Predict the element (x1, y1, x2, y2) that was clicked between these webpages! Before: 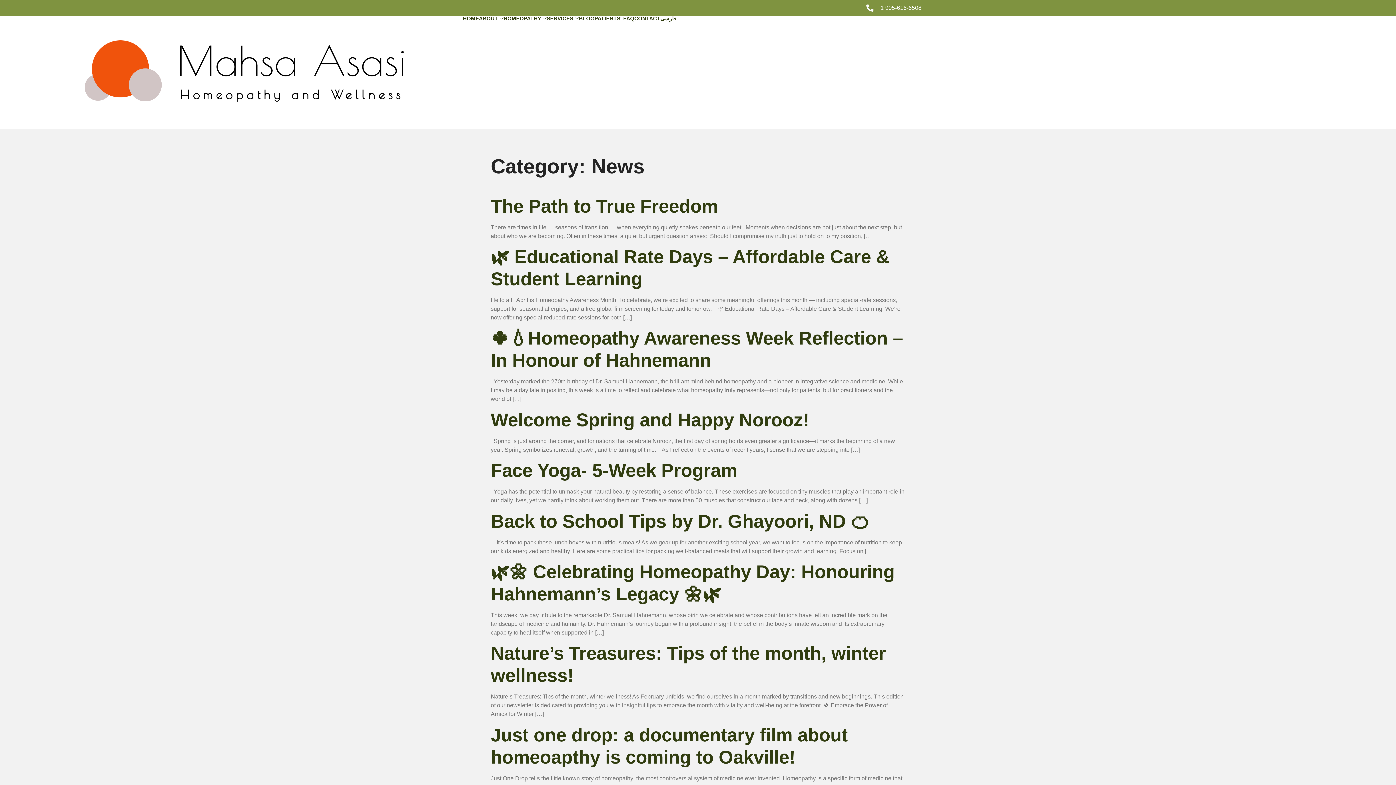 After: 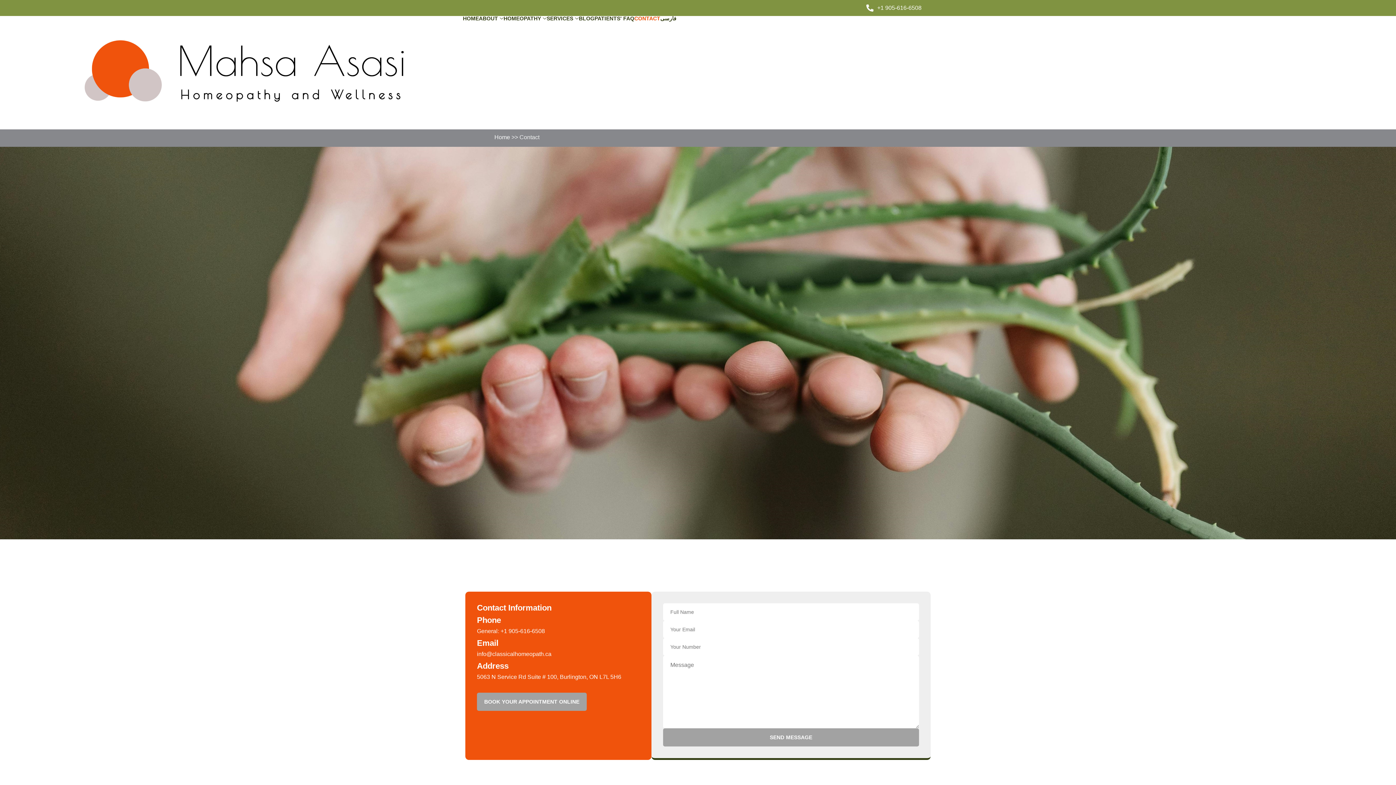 Action: bbox: (634, 16, 660, 21) label: CONTACT